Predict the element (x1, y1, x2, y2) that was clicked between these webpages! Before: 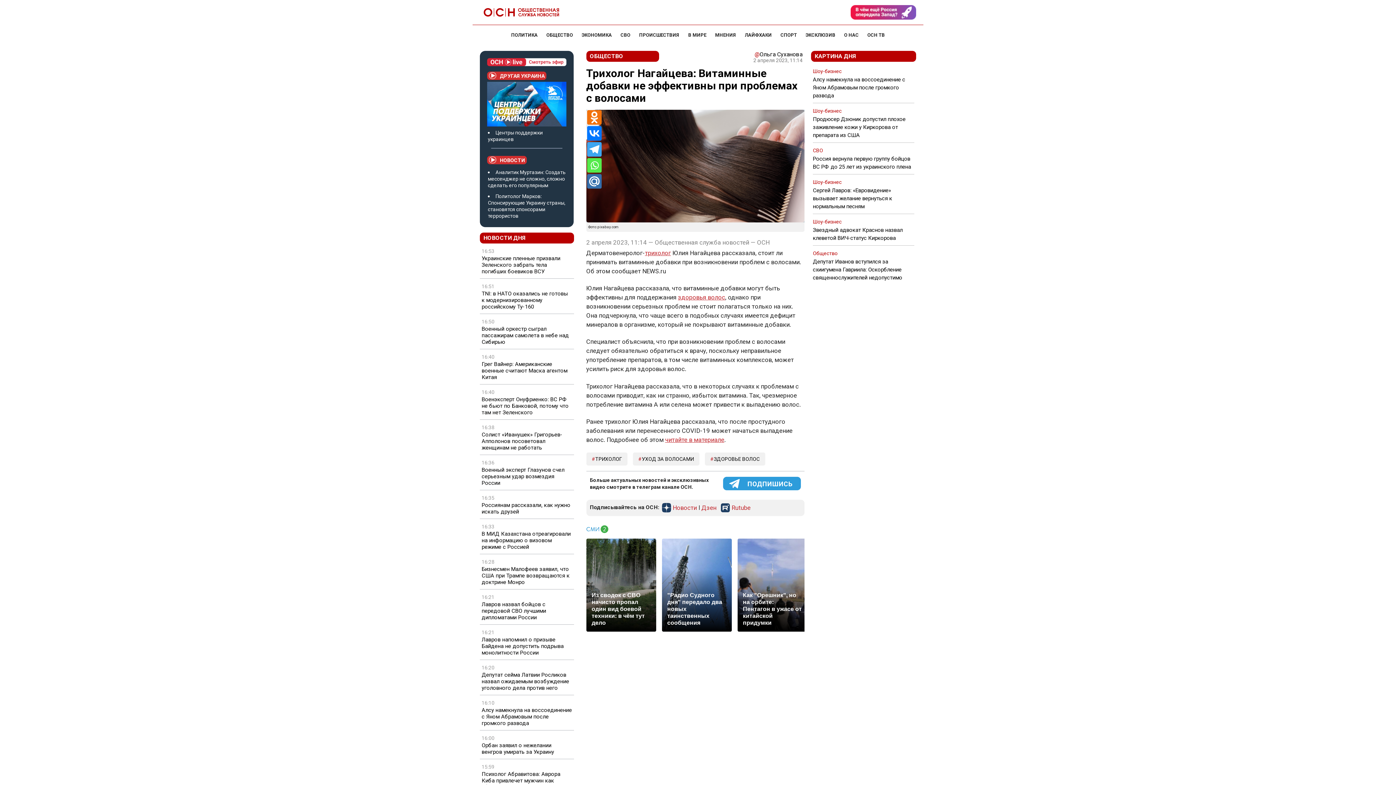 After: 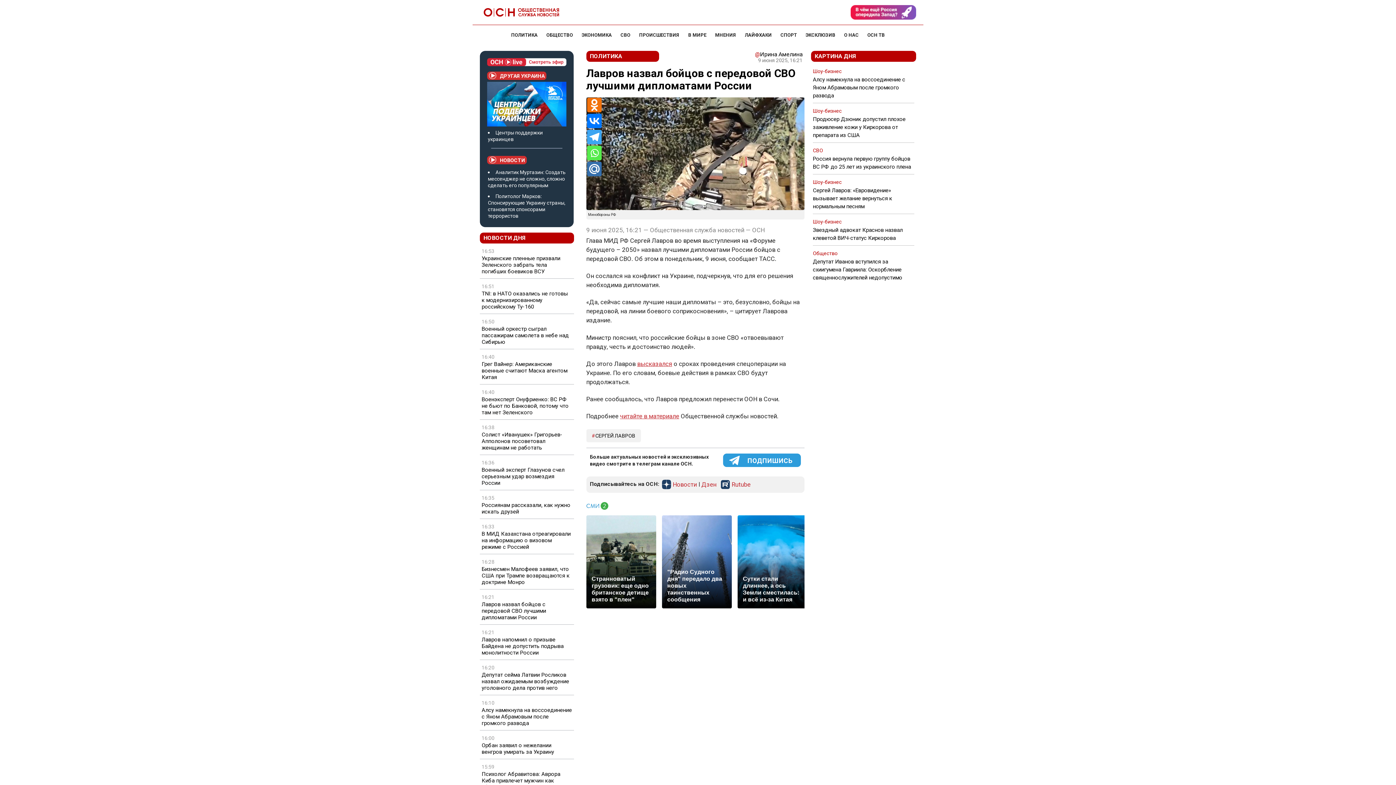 Action: label: Лавров назвал бойцов с передовой СВО лучшими дипломатами России bbox: (481, 601, 572, 620)